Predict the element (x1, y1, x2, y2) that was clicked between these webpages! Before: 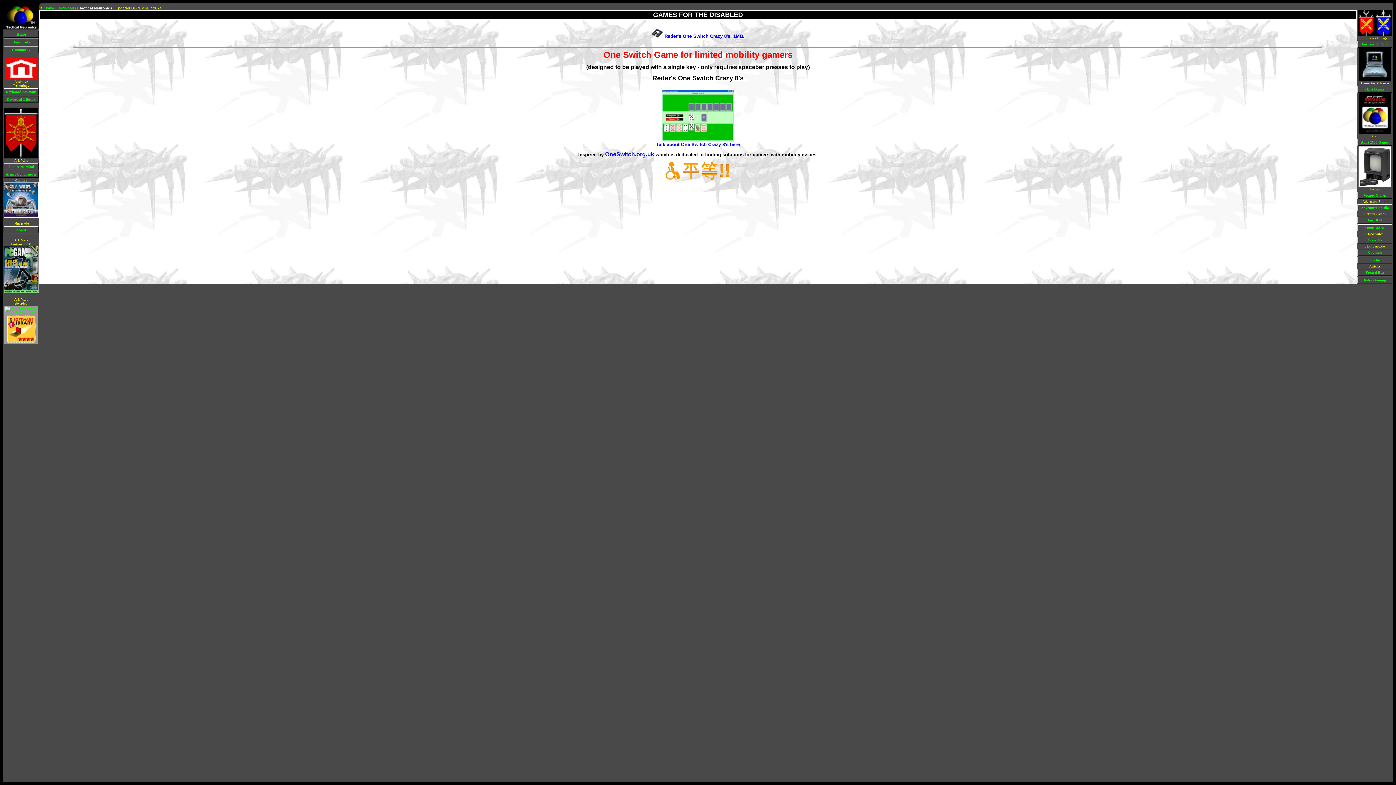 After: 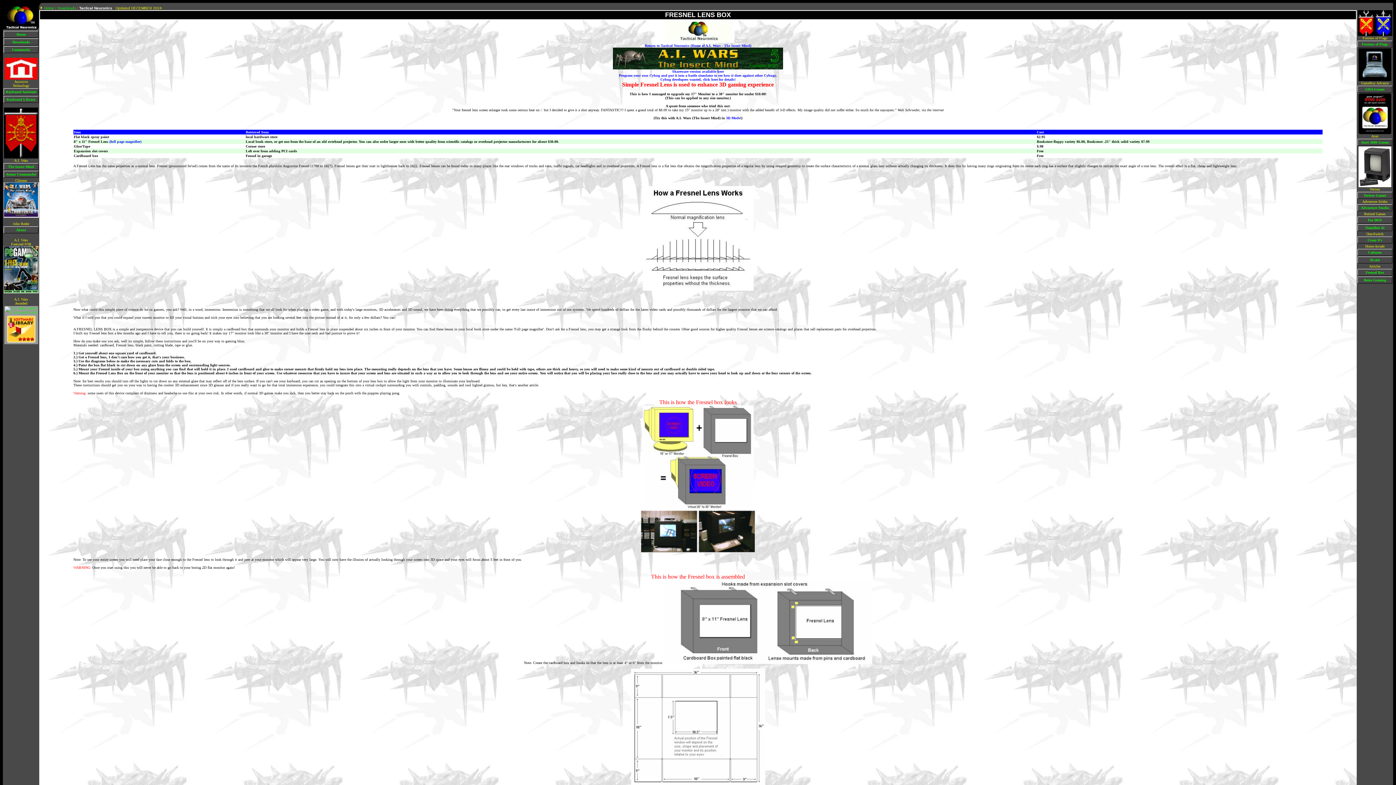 Action: bbox: (1358, 269, 1392, 275) label: Fresnel Box